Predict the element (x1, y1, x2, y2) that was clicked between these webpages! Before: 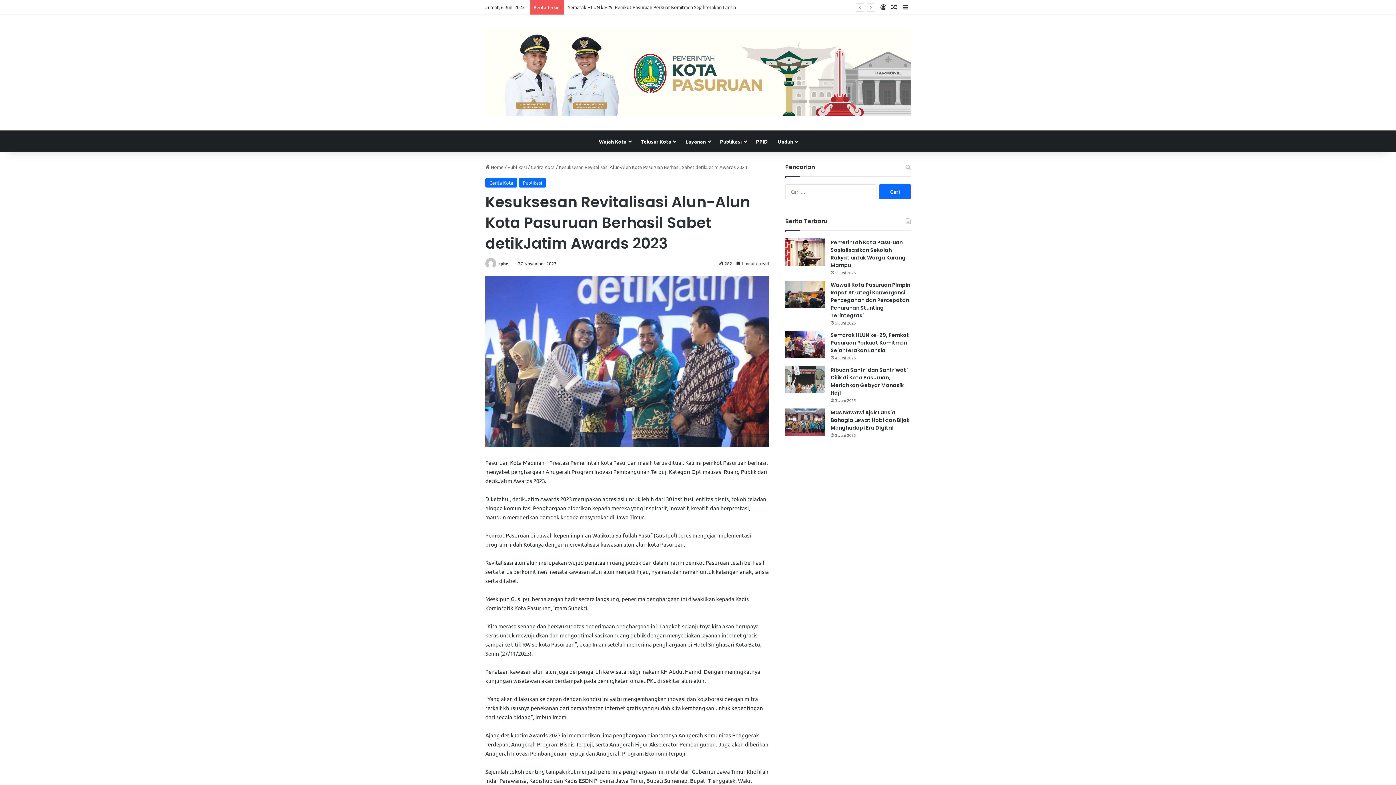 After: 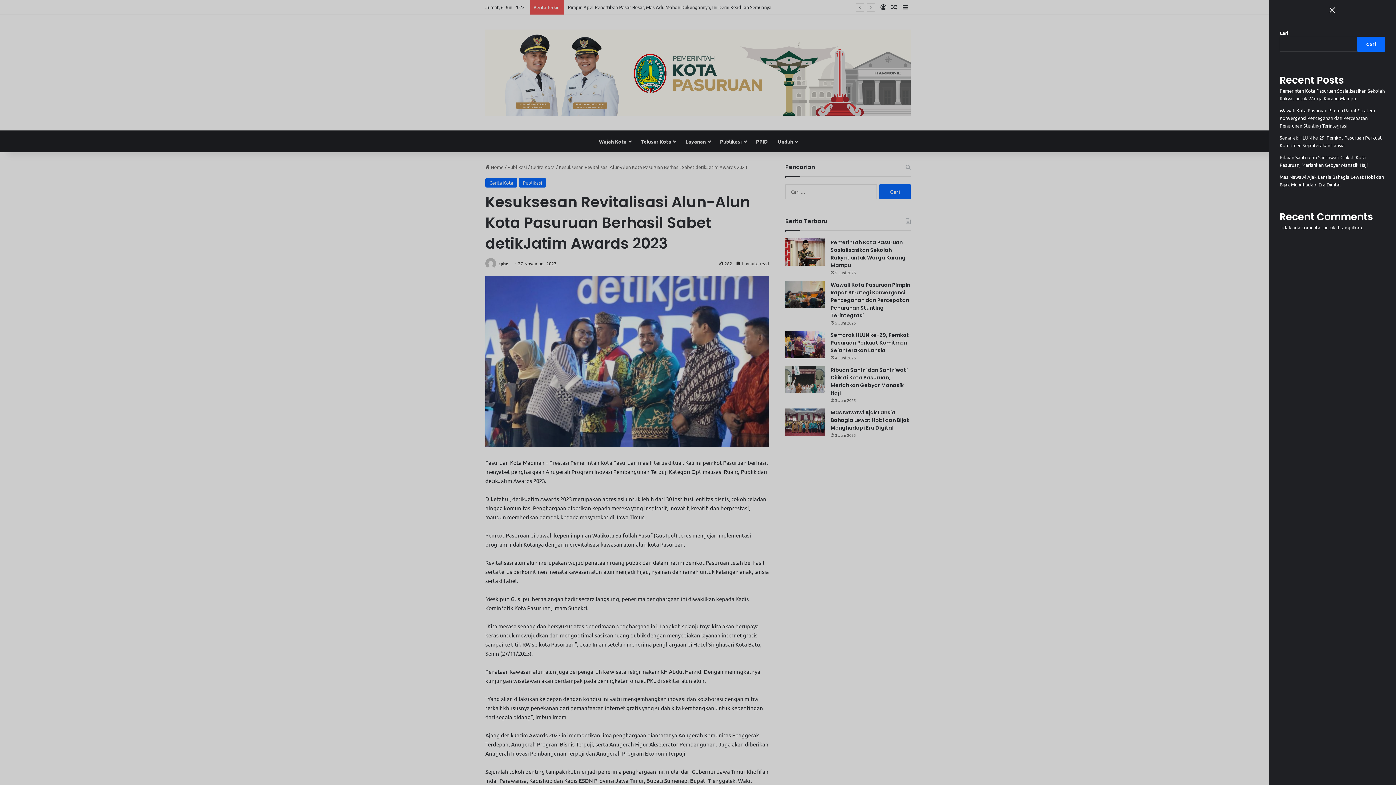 Action: label: Sidebar bbox: (900, 0, 910, 14)